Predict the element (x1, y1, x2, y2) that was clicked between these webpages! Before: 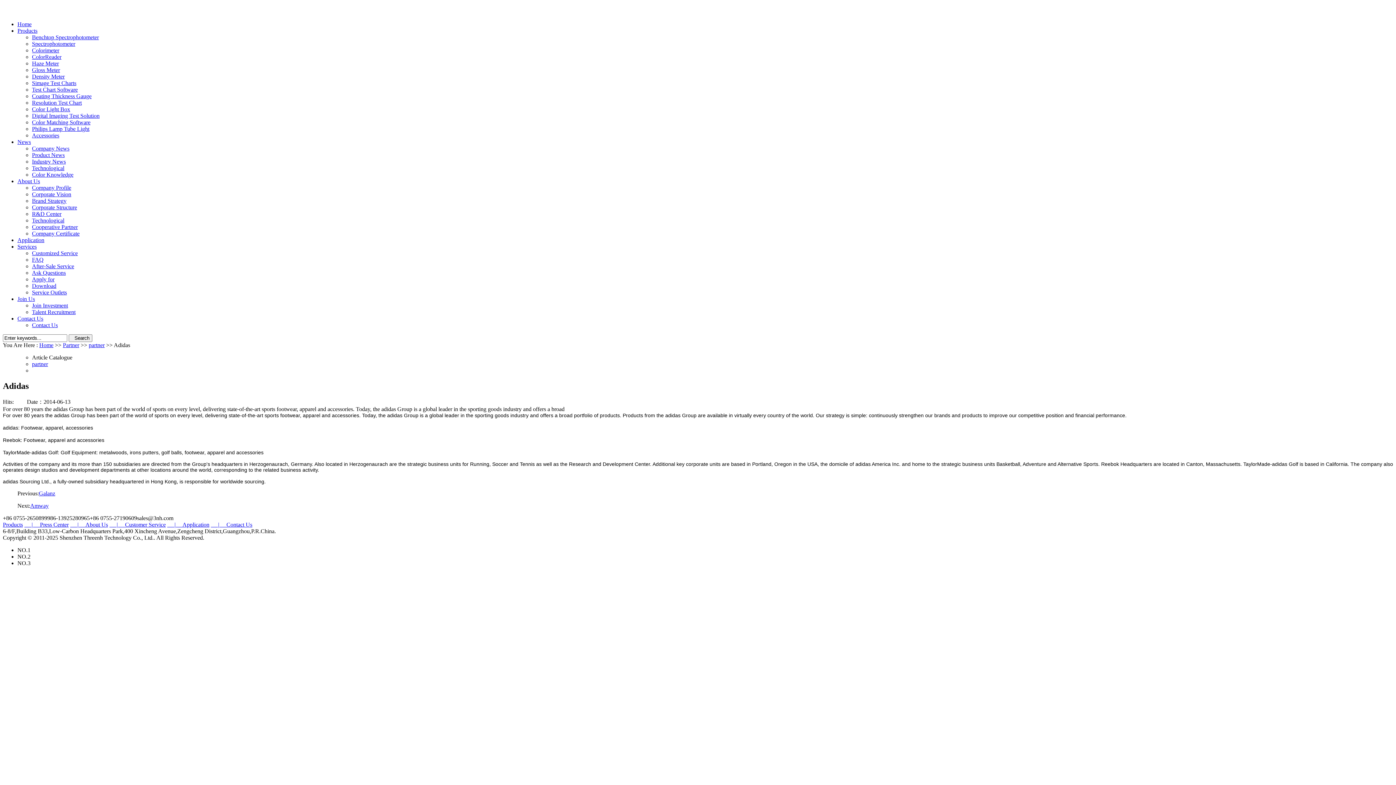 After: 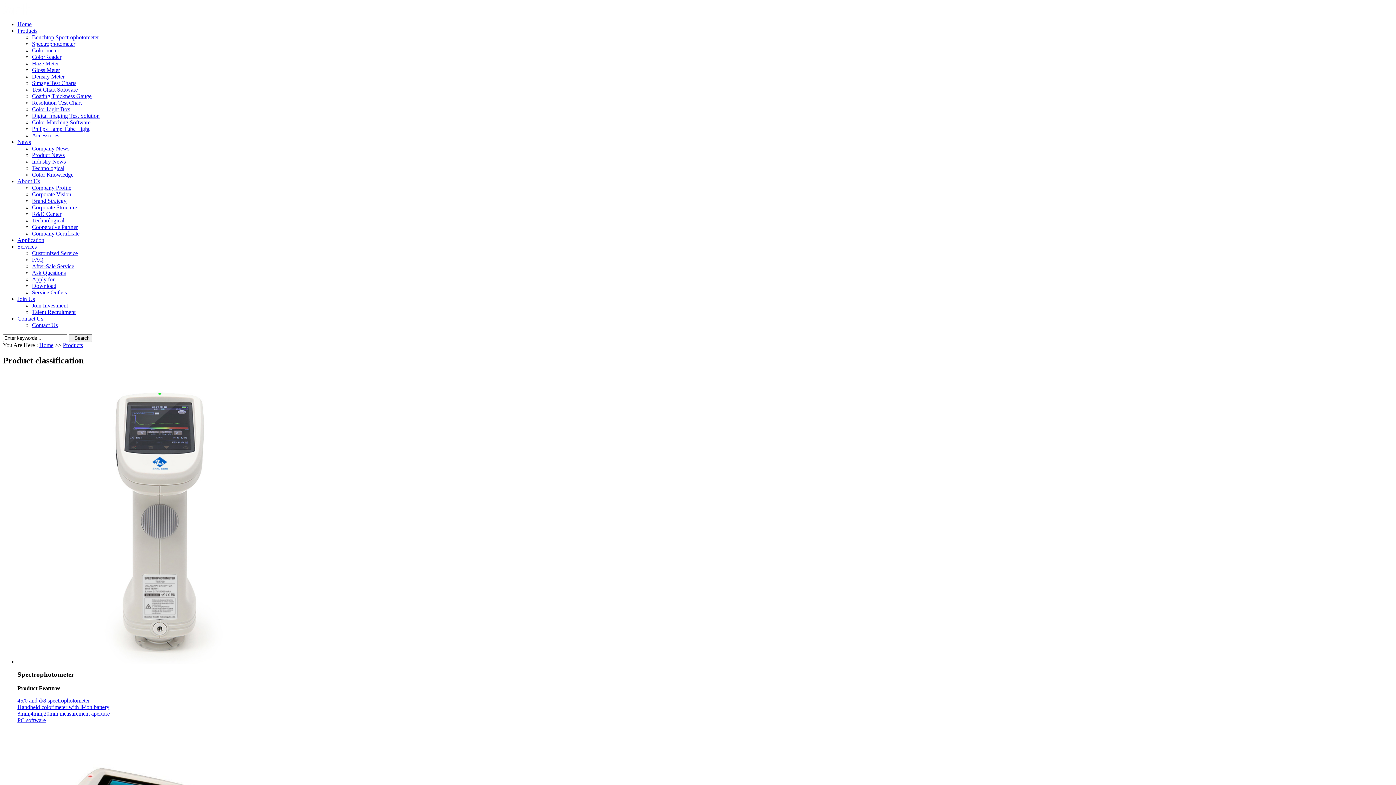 Action: label: Products bbox: (17, 27, 37, 33)